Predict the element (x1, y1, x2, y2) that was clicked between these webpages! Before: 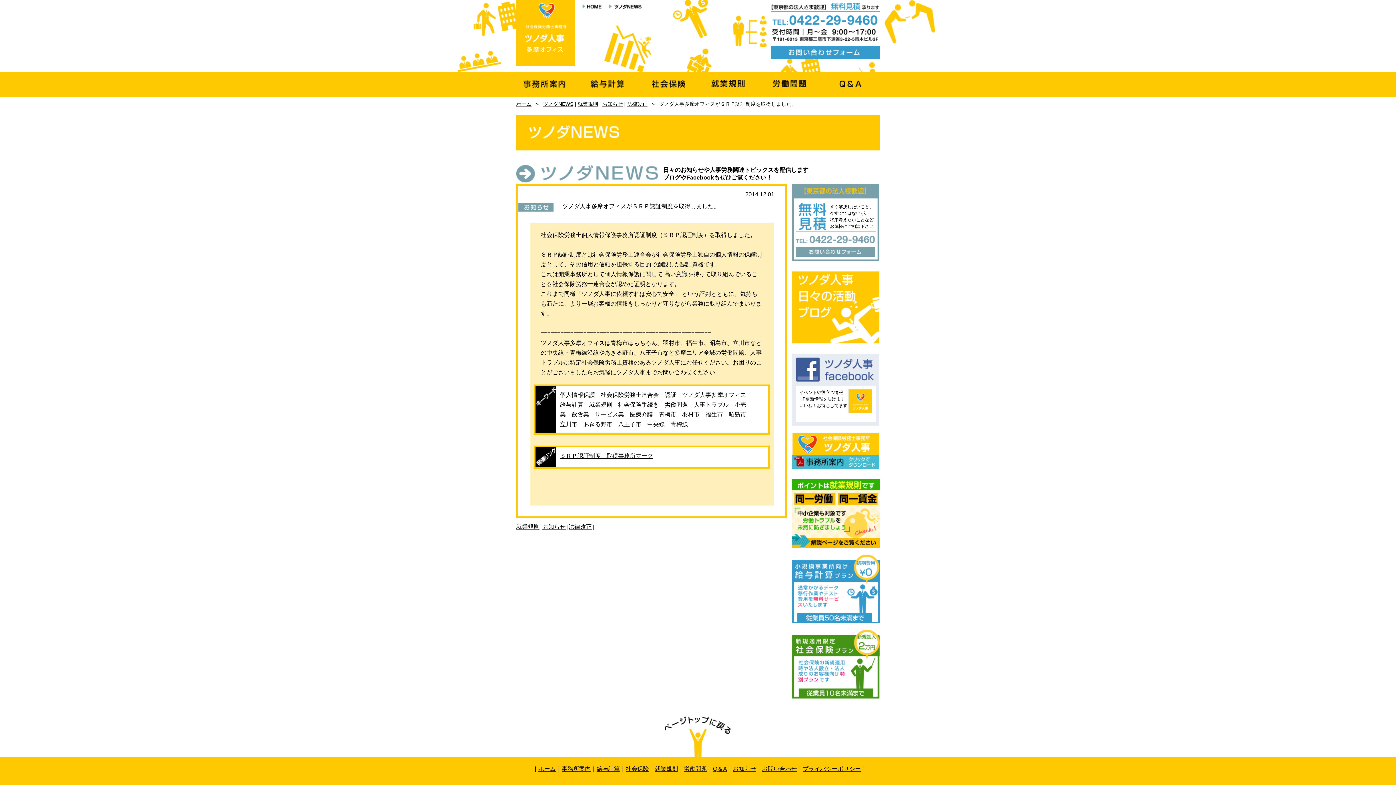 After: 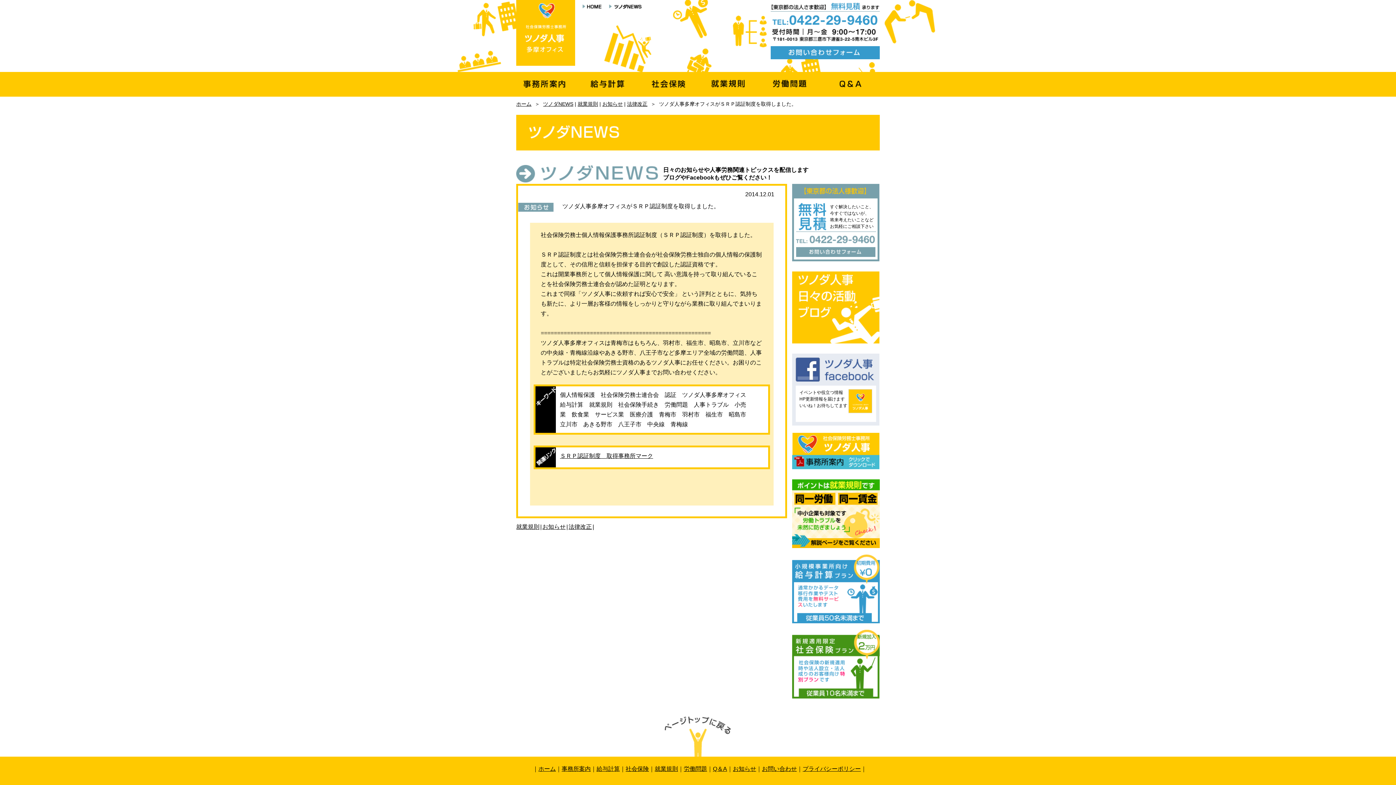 Action: bbox: (516, 716, 880, 757)